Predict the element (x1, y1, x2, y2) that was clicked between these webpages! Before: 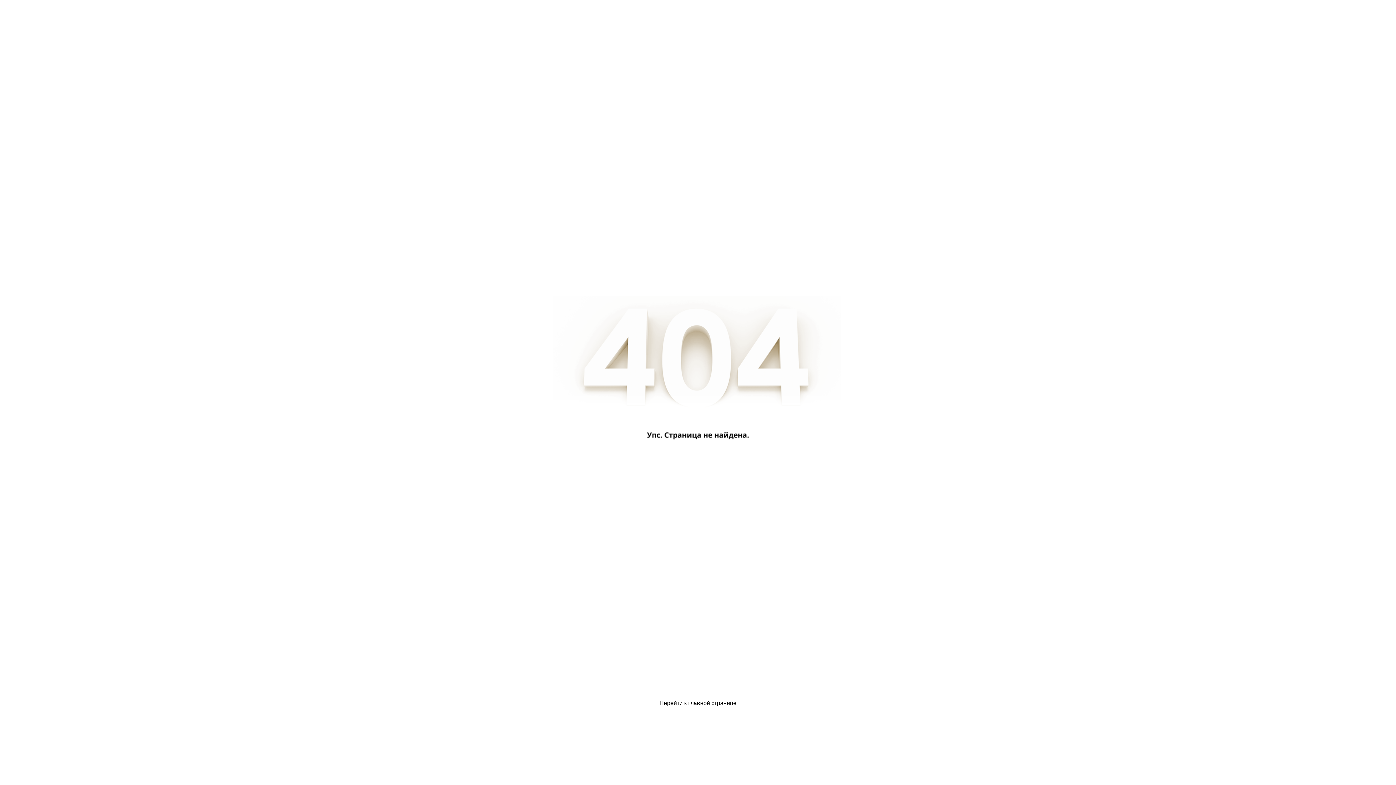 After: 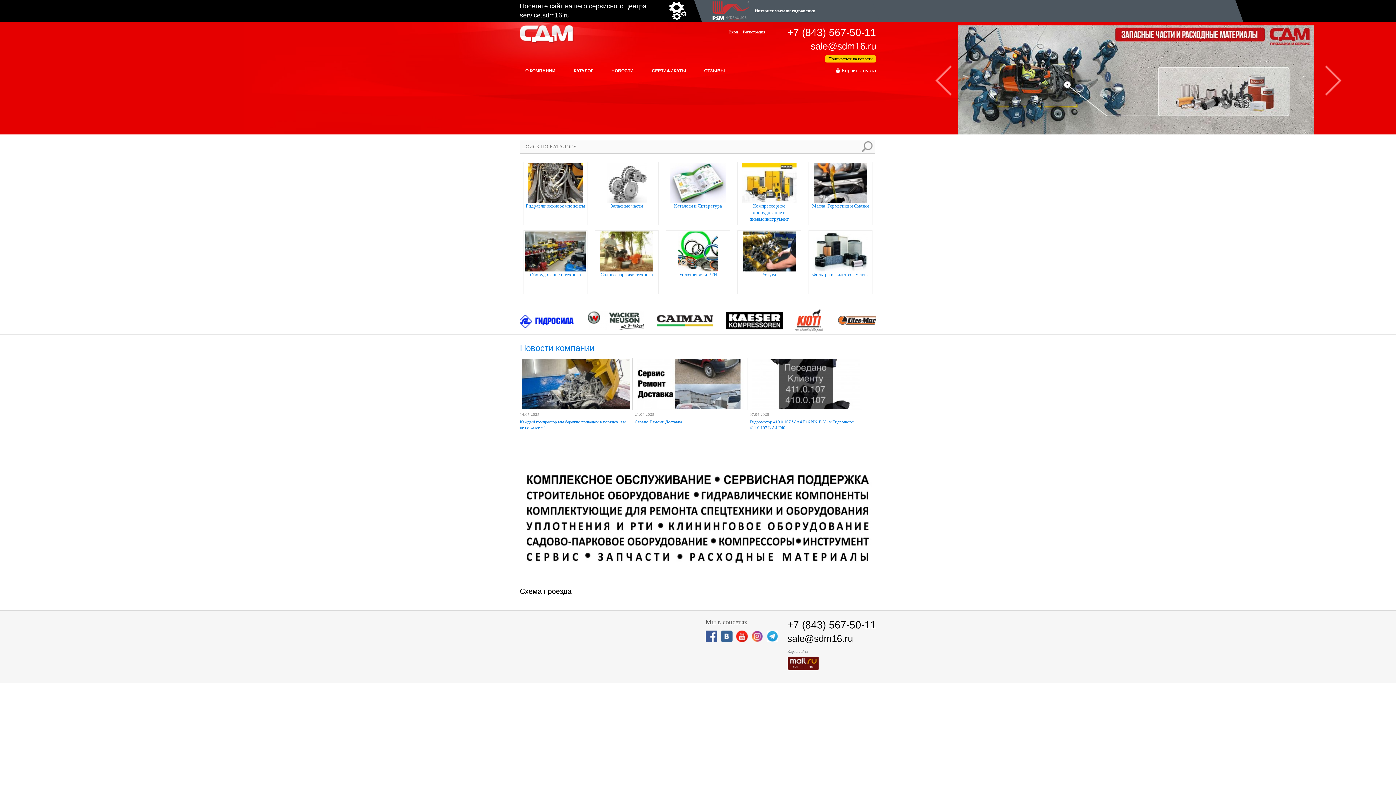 Action: bbox: (659, 700, 736, 706) label: Перейти к главной странице